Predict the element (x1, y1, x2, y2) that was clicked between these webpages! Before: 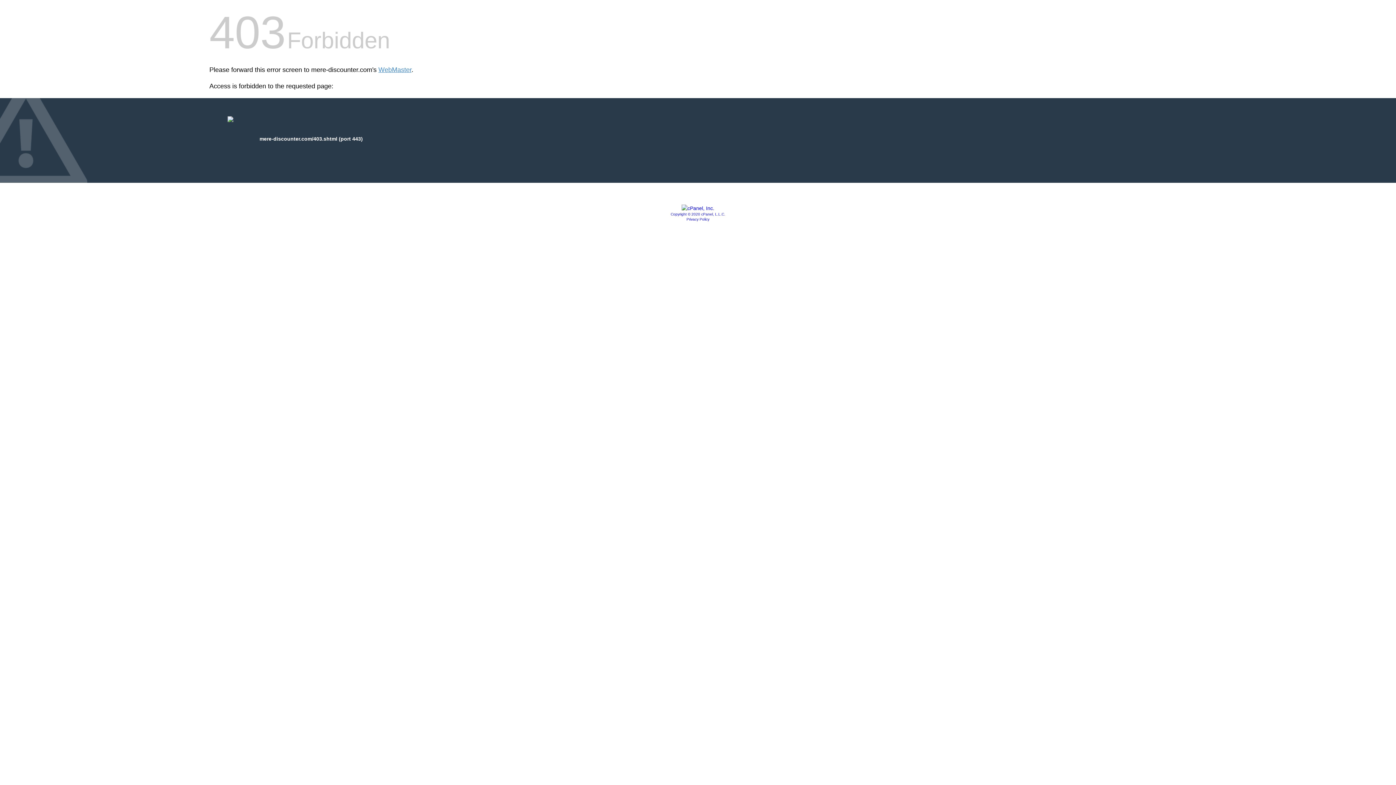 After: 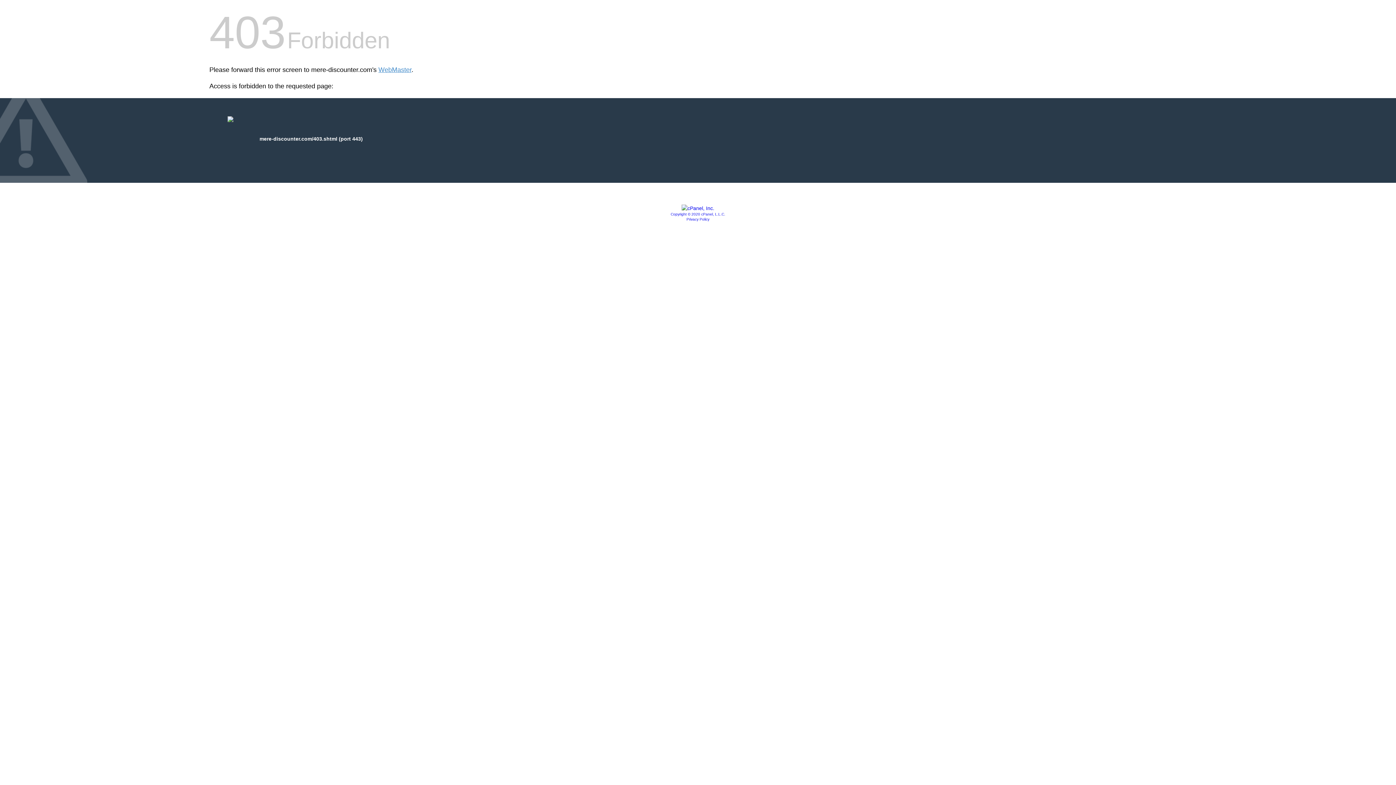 Action: label: Copyright © 2020 cPanel, L.L.C. bbox: (670, 212, 725, 216)